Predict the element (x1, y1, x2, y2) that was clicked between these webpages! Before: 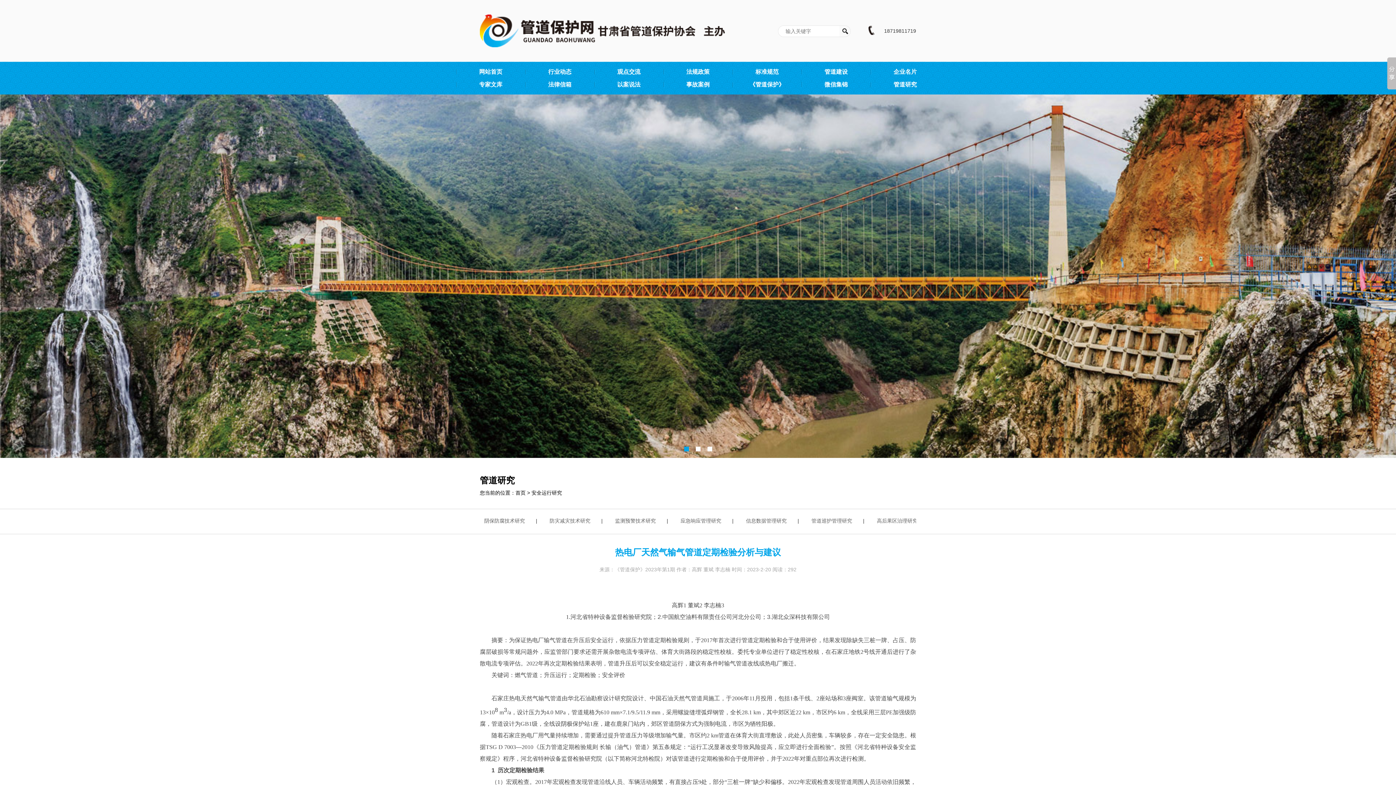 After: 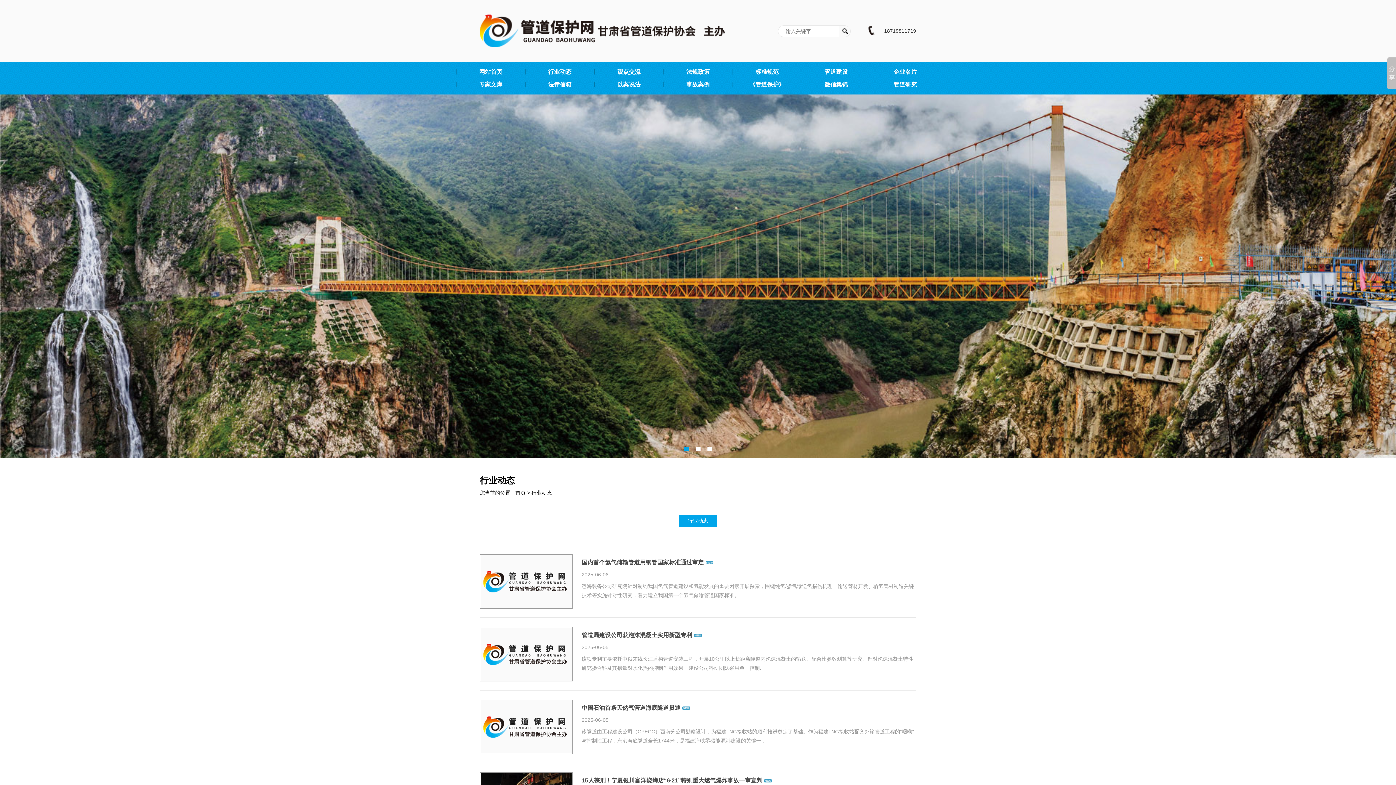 Action: bbox: (533, 65, 586, 78) label: 行业动态